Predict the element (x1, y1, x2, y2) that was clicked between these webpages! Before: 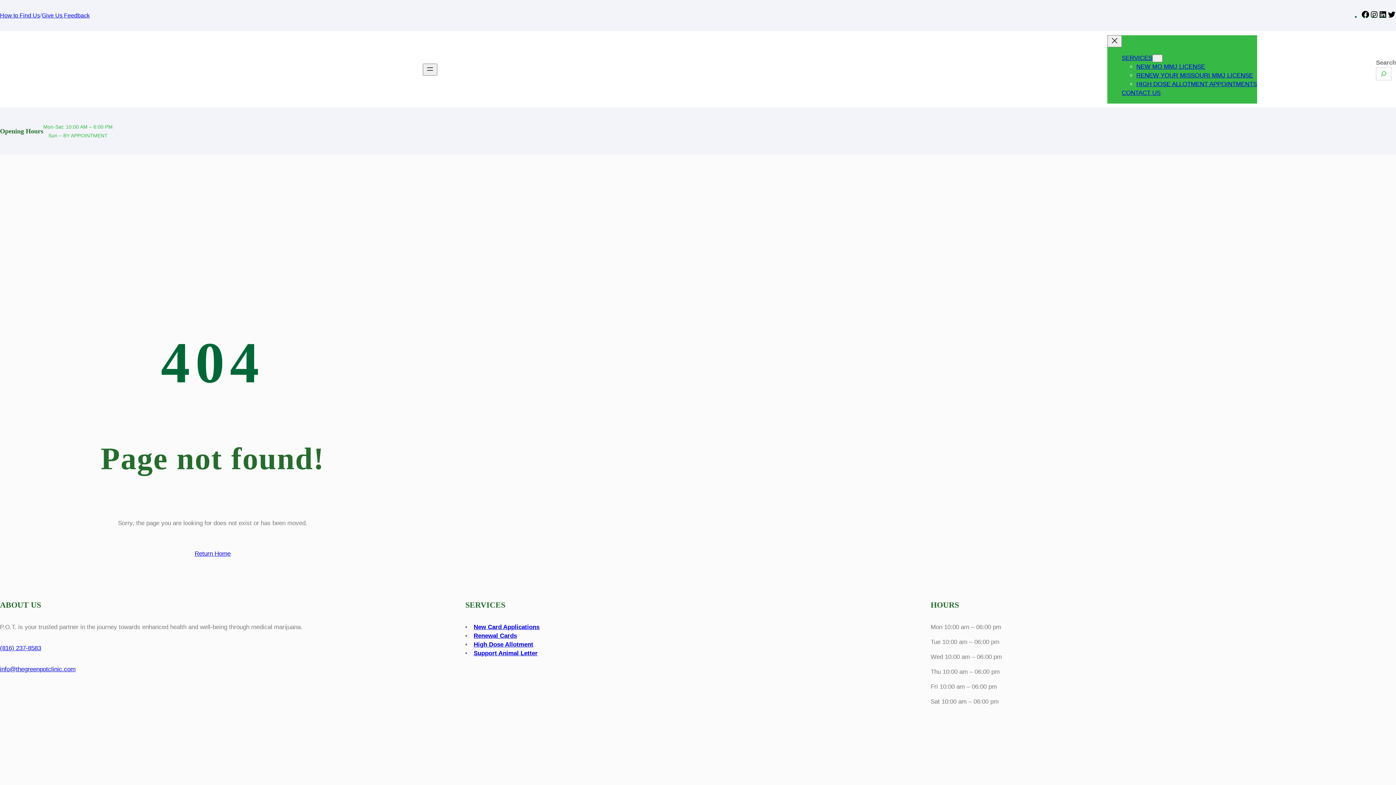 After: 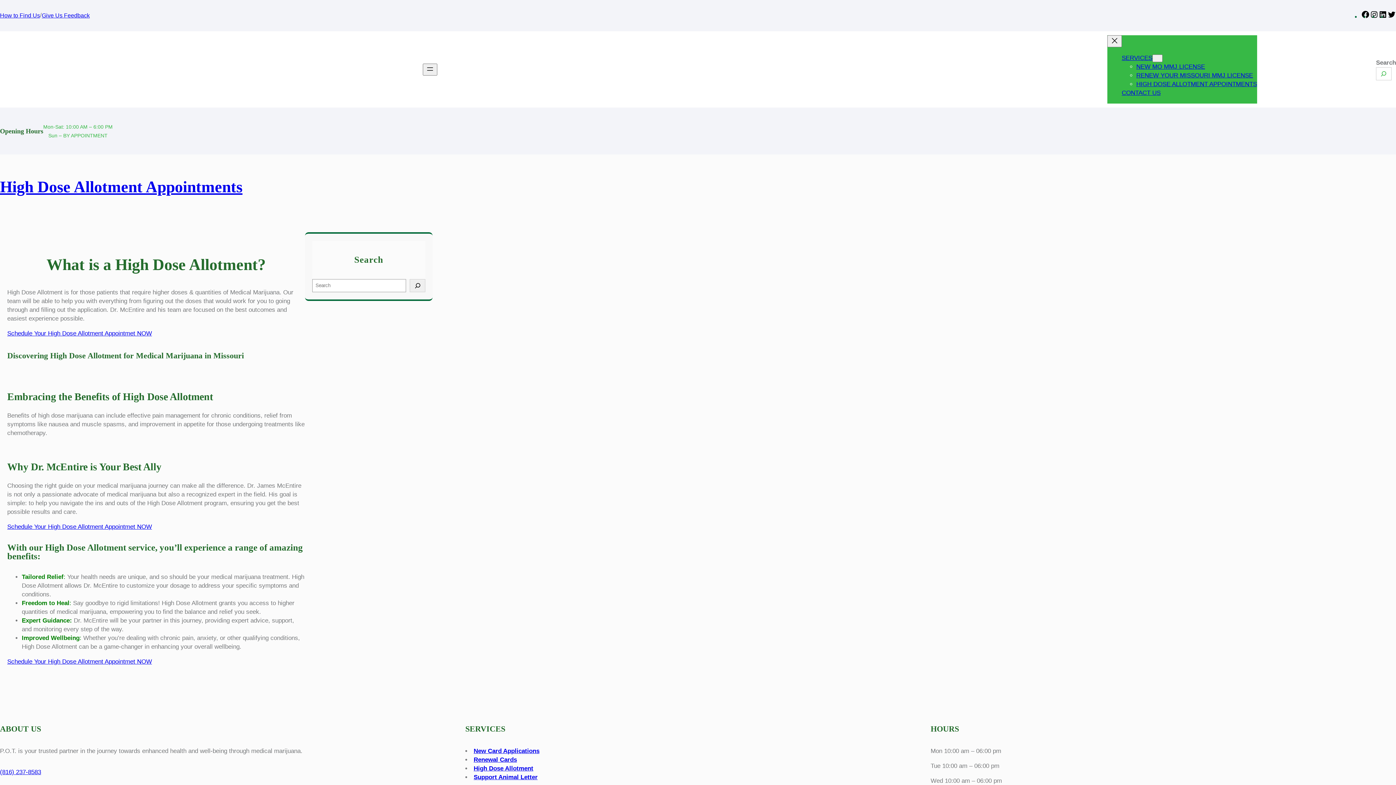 Action: bbox: (473, 641, 533, 648) label: High Dose Allotment